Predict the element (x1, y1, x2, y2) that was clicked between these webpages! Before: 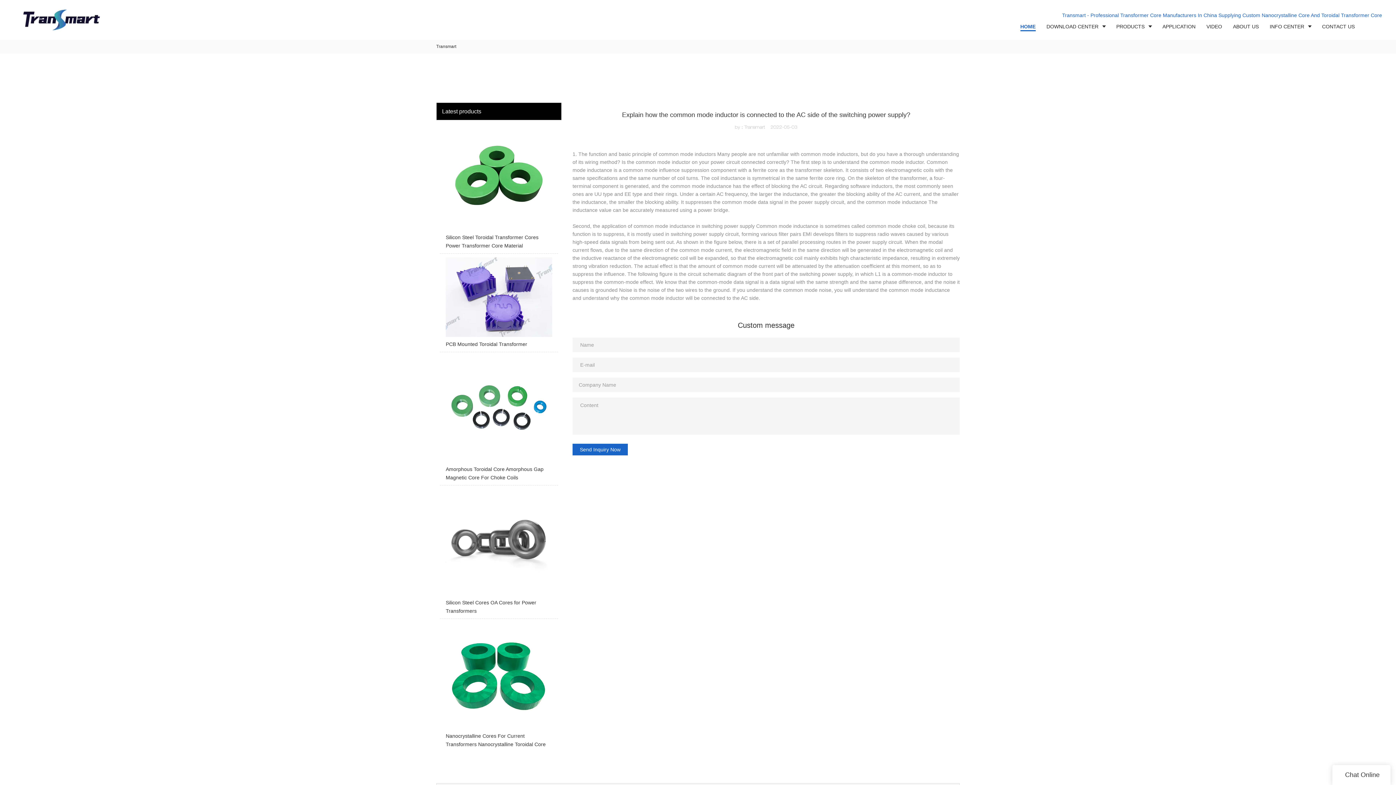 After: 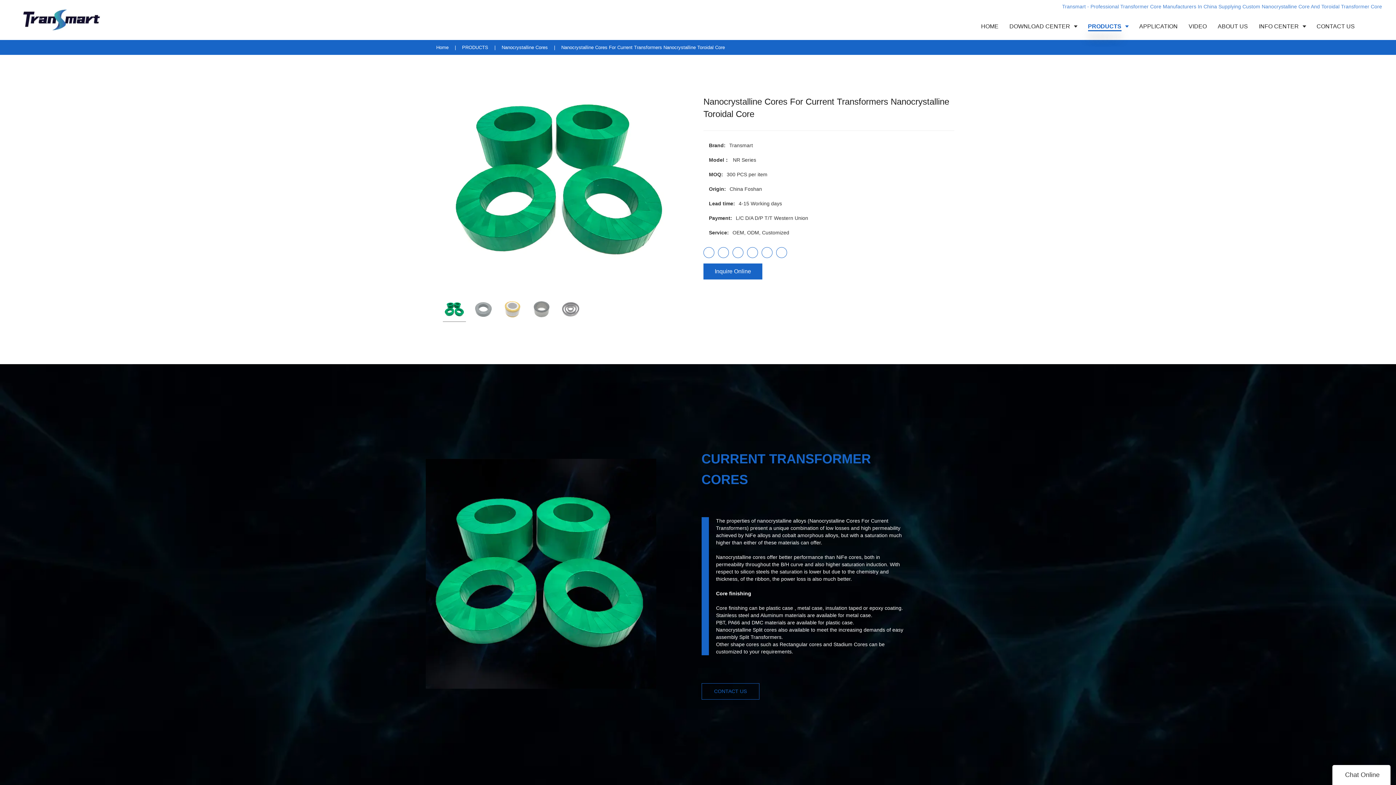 Action: label: Nanocrystalline Cores For Current Transformers Nanocrystalline Toroidal Core bbox: (440, 622, 558, 752)